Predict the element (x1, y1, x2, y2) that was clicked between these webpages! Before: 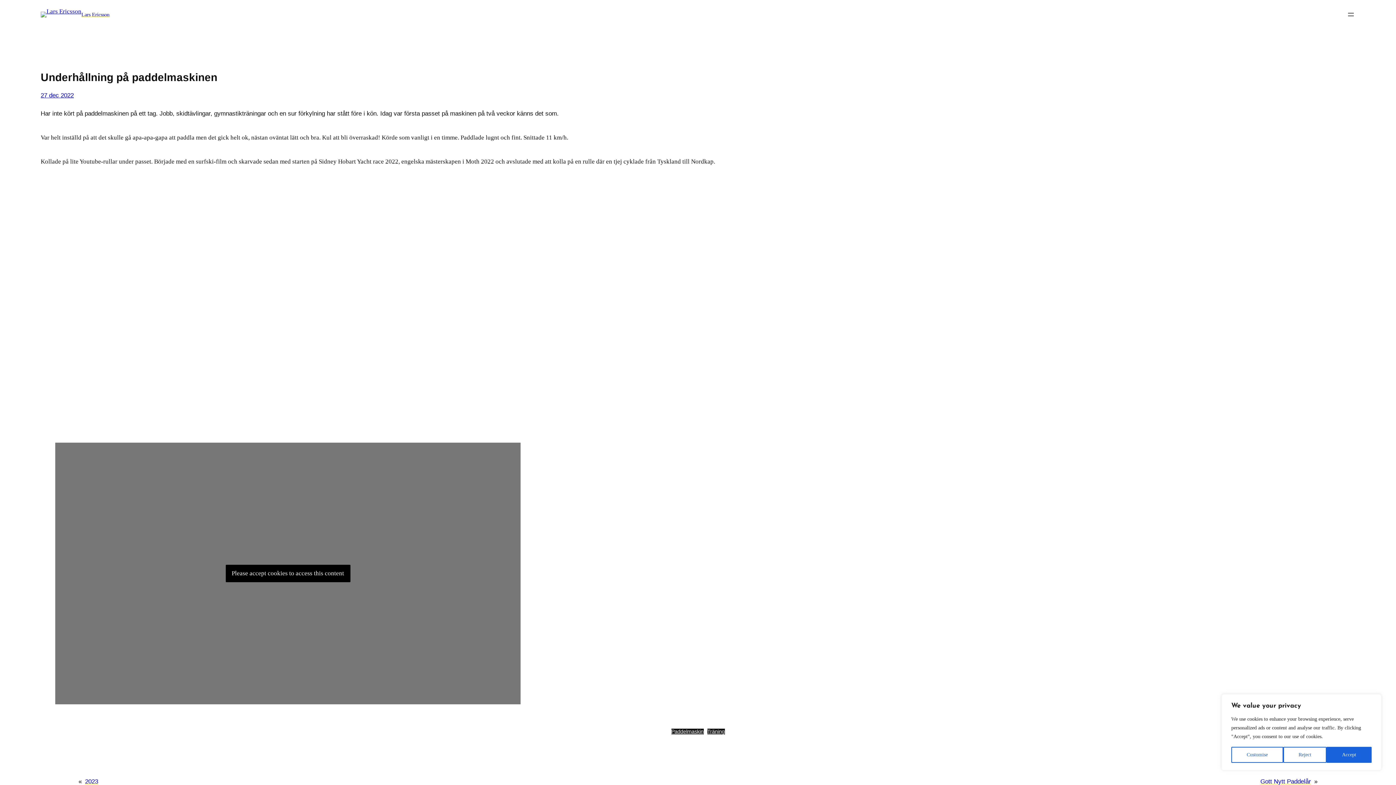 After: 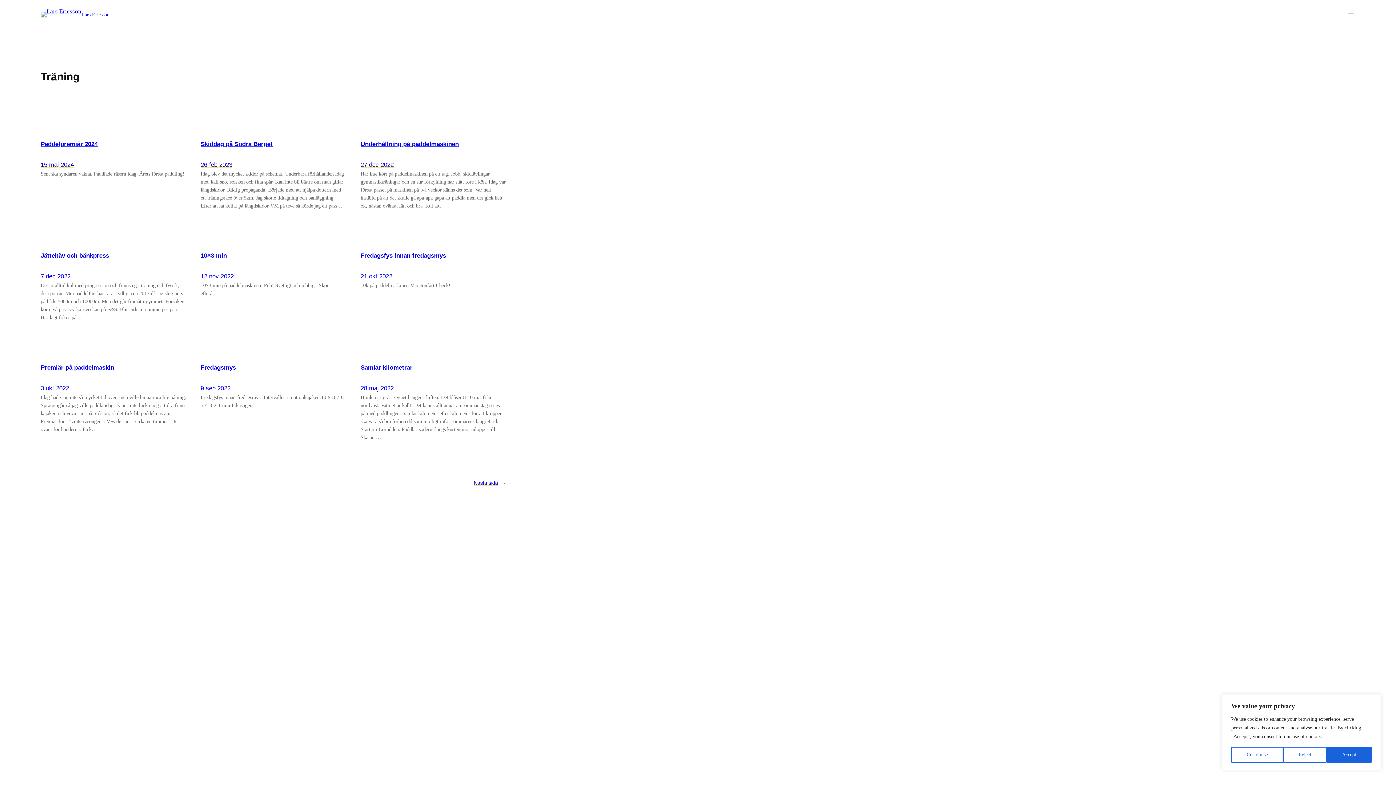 Action: bbox: (707, 728, 725, 735) label: Träning